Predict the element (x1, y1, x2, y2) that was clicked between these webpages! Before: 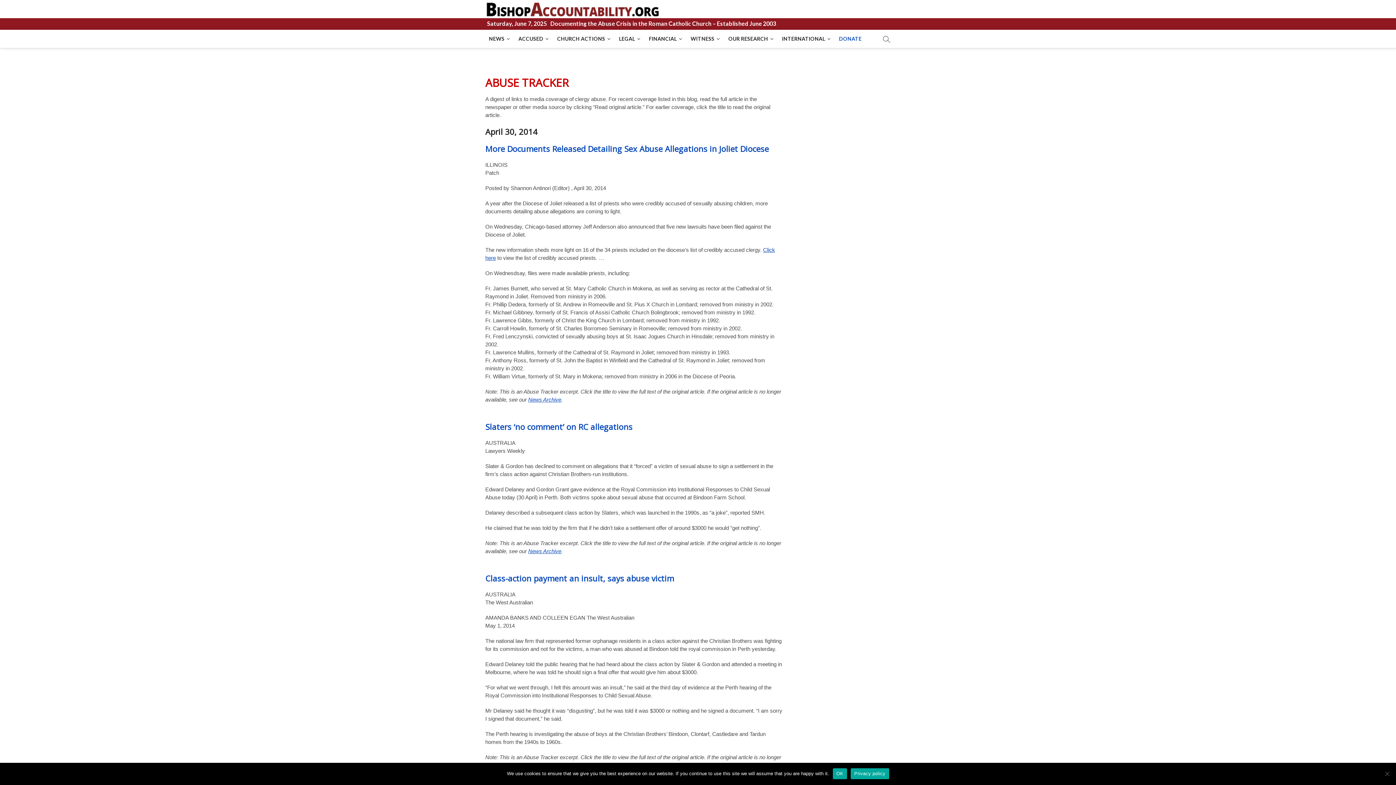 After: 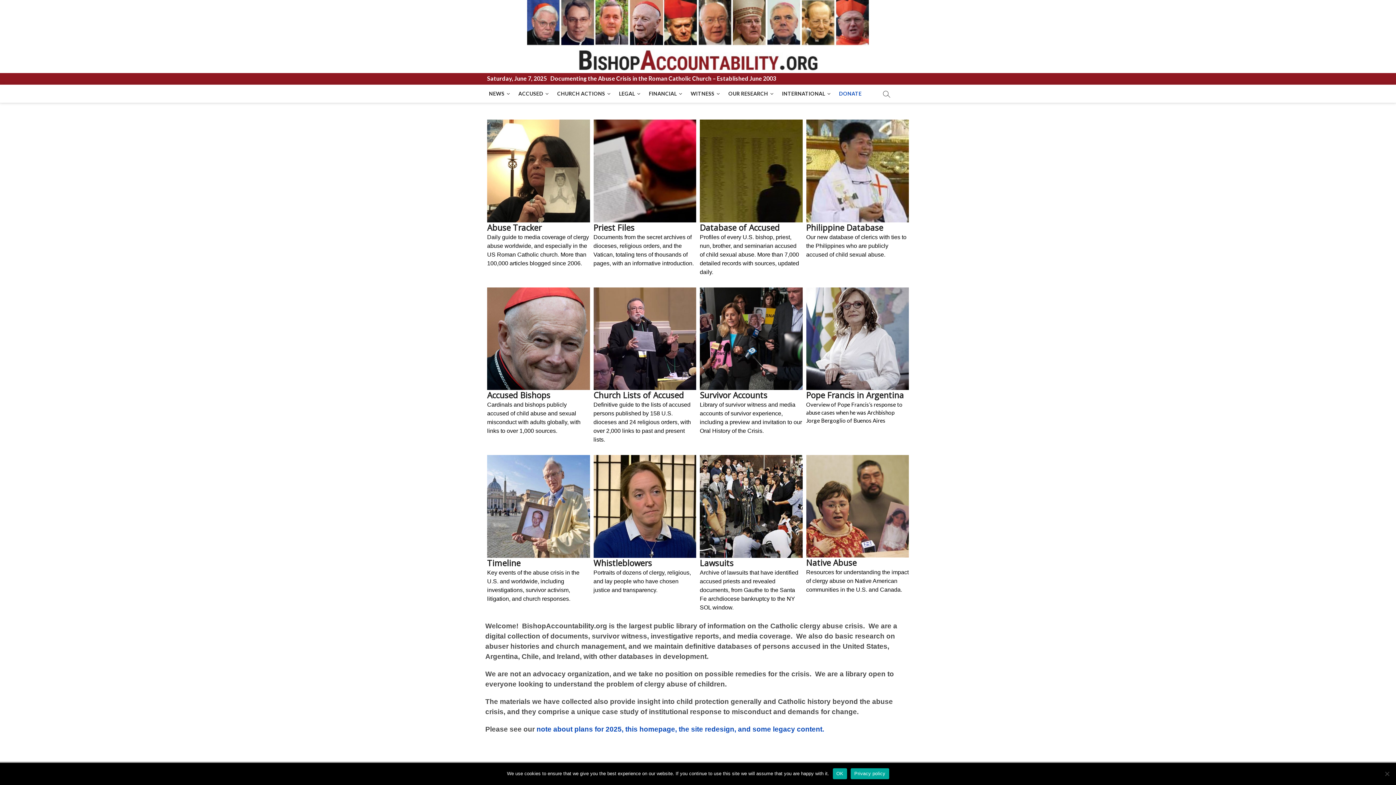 Action: bbox: (485, 0, 661, 7)